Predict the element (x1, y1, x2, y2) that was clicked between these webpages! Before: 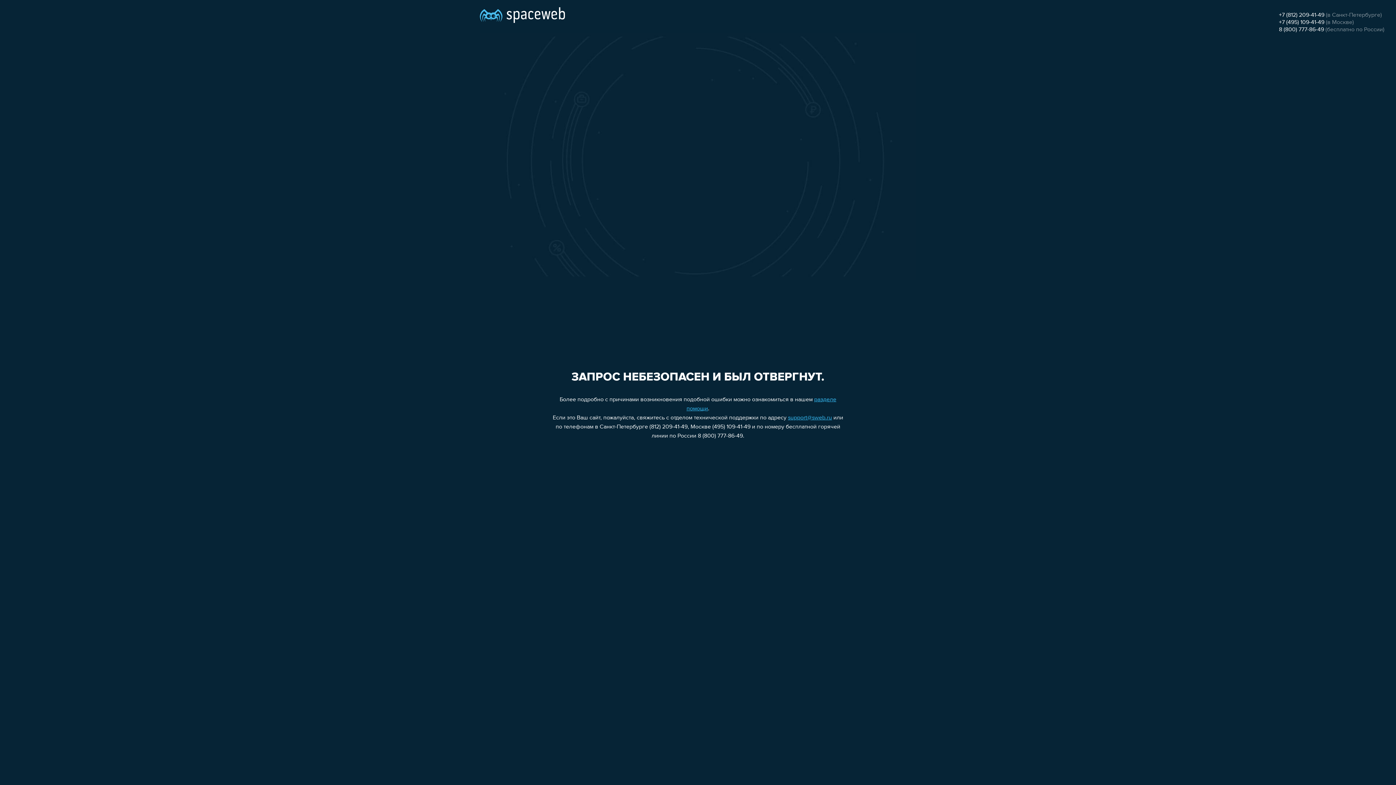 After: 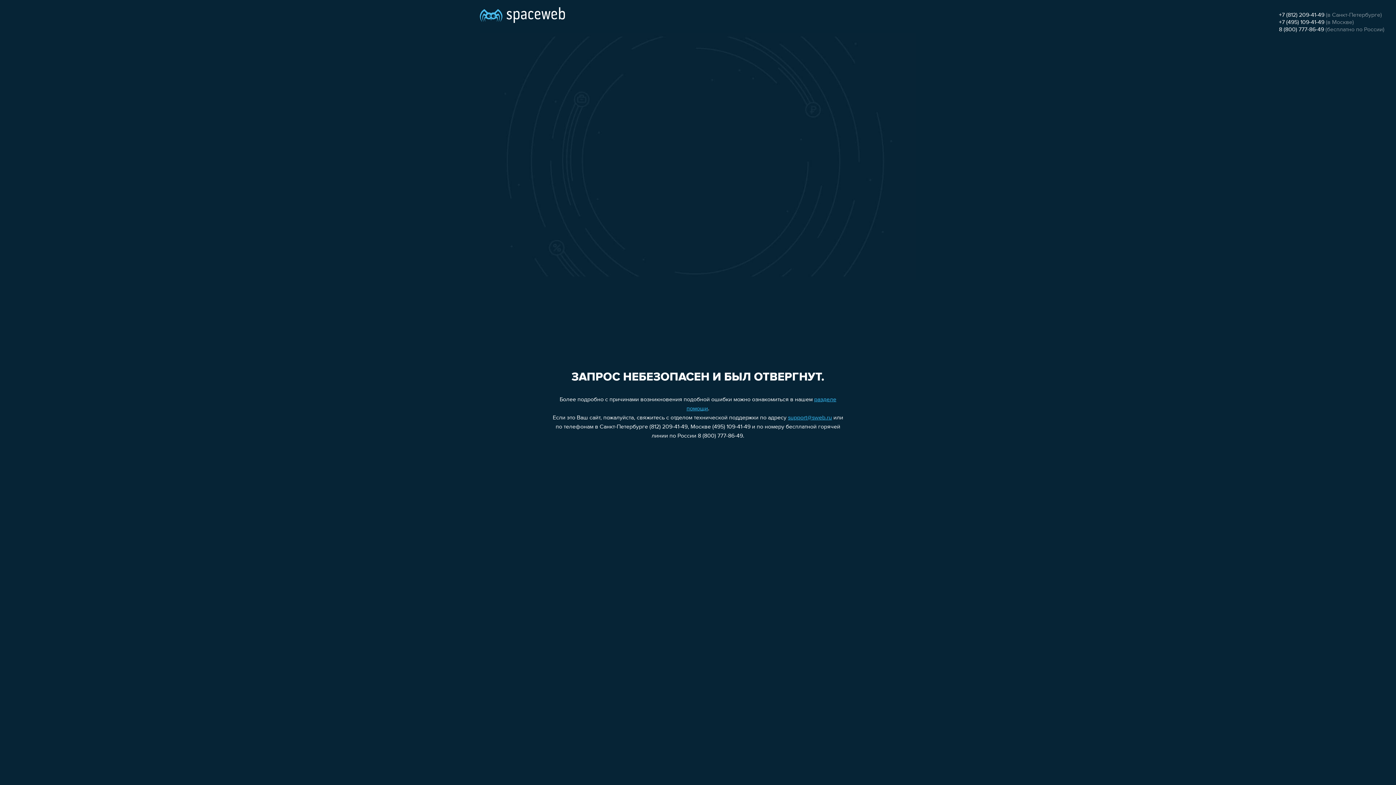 Action: bbox: (1279, 12, 1324, 18) label: +7 (812) 209-41-49